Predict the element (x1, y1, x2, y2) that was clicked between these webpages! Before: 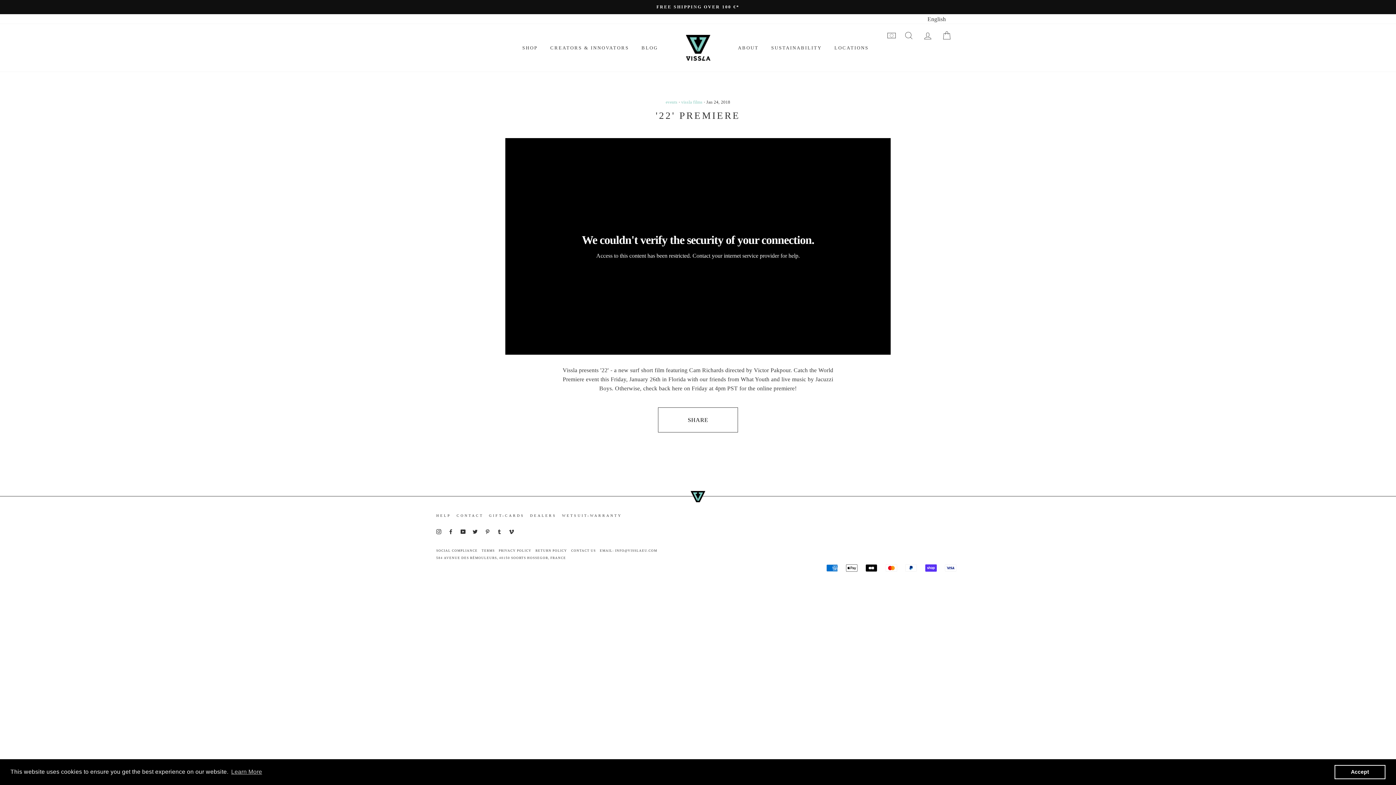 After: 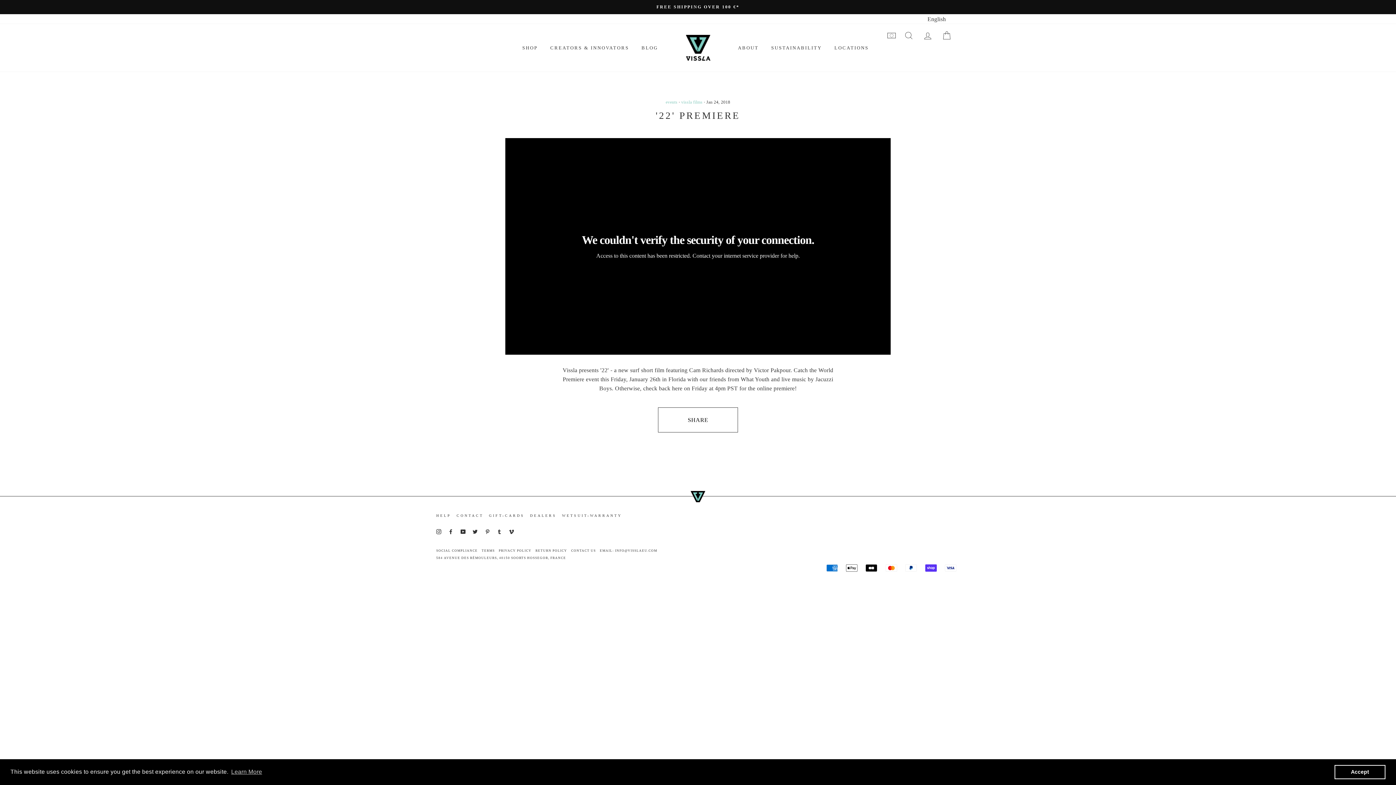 Action: bbox: (925, 14, 956, 24) label: English